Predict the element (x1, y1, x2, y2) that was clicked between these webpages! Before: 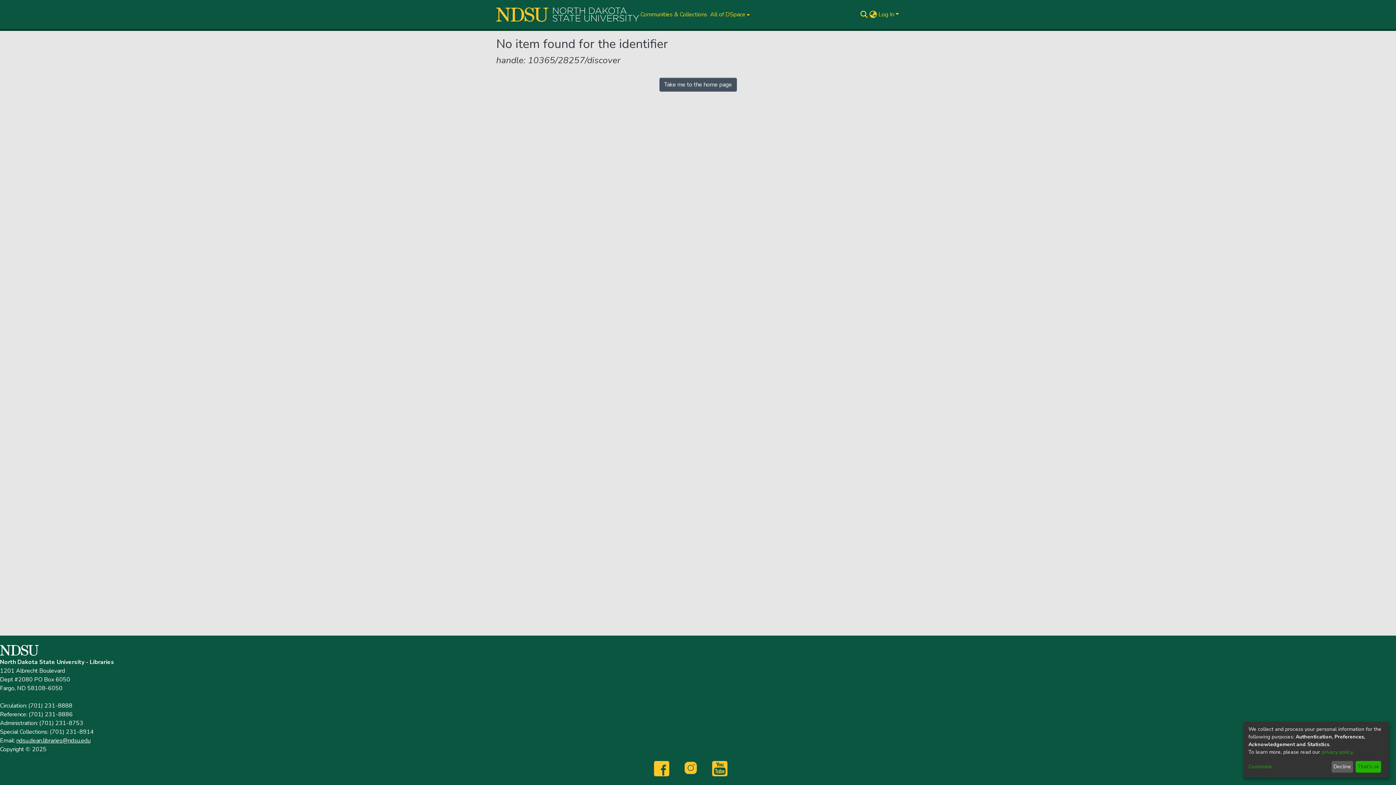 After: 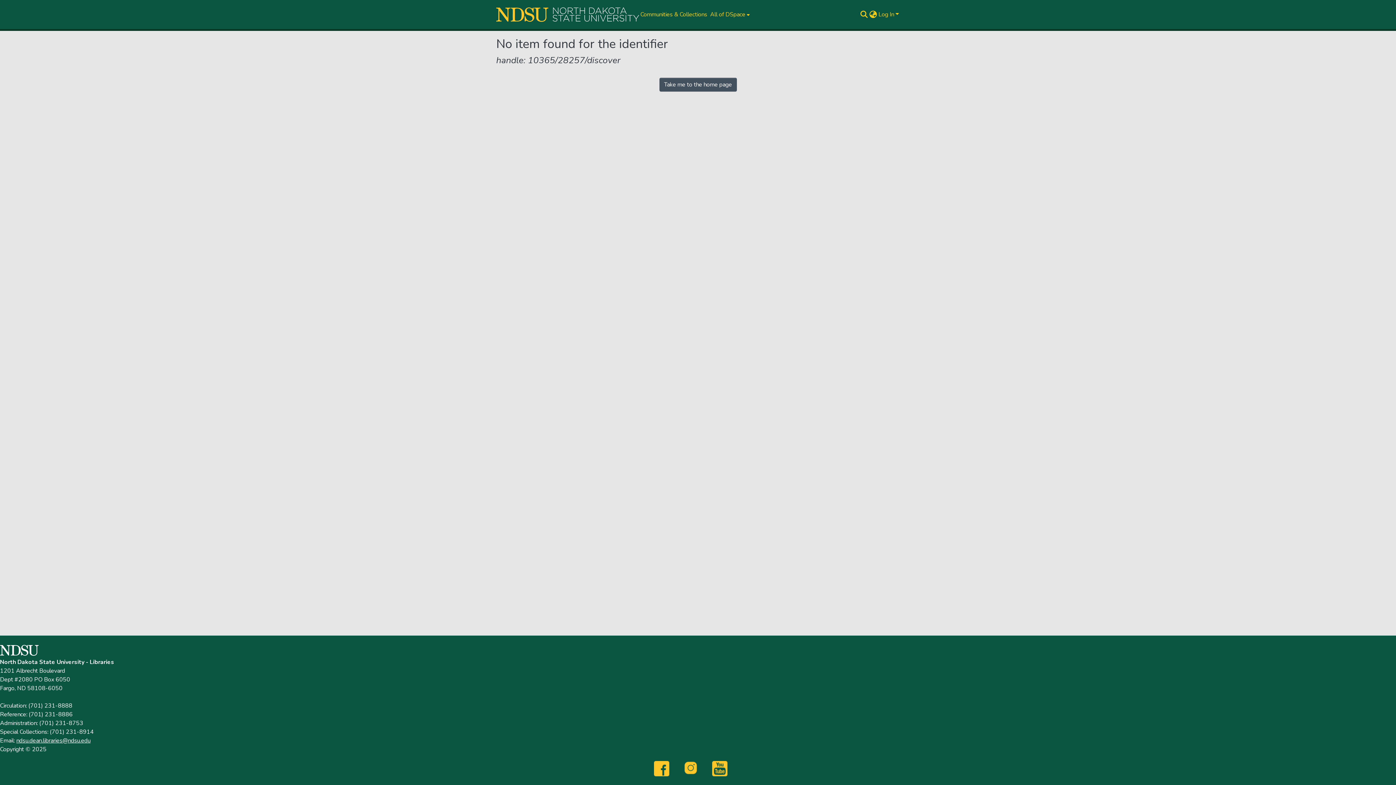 Action: label: Decline bbox: (1331, 761, 1353, 773)